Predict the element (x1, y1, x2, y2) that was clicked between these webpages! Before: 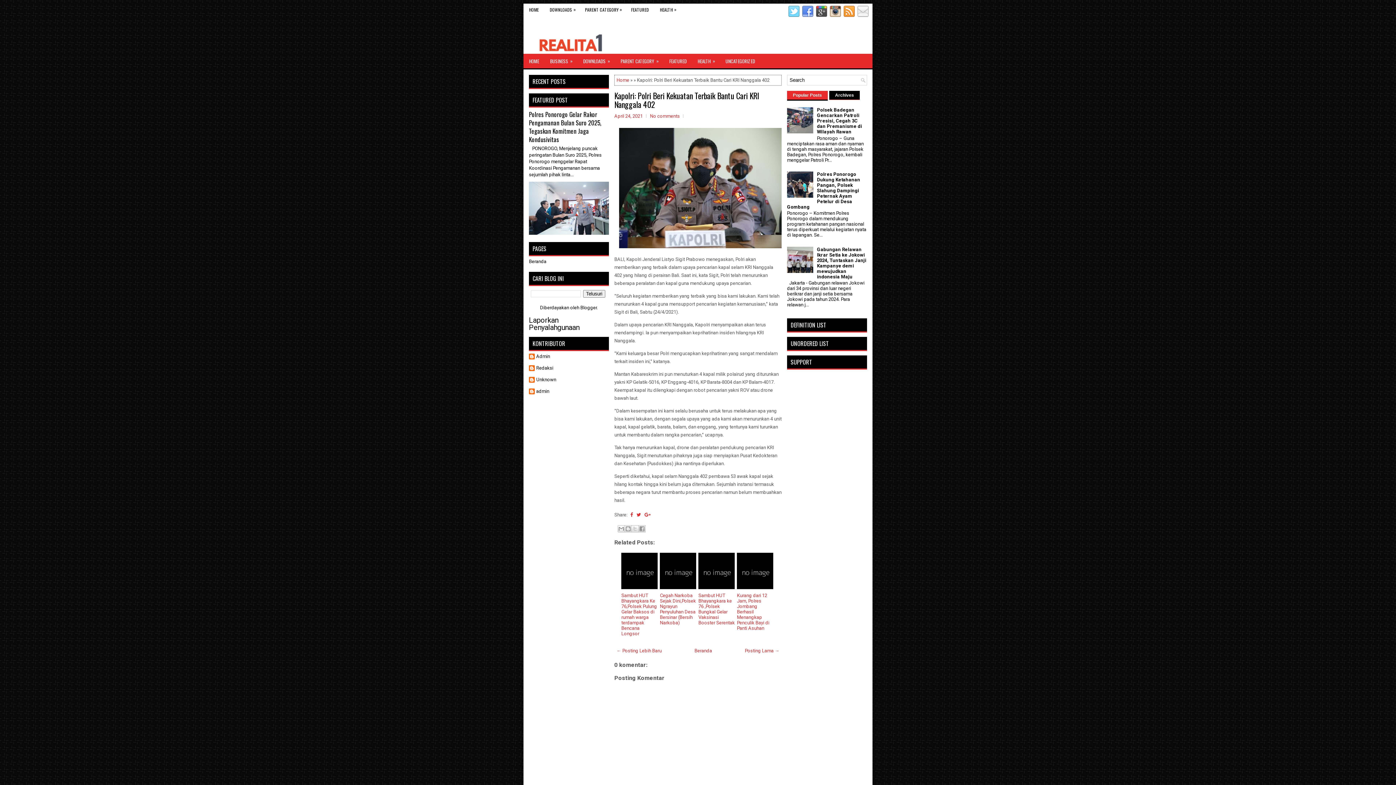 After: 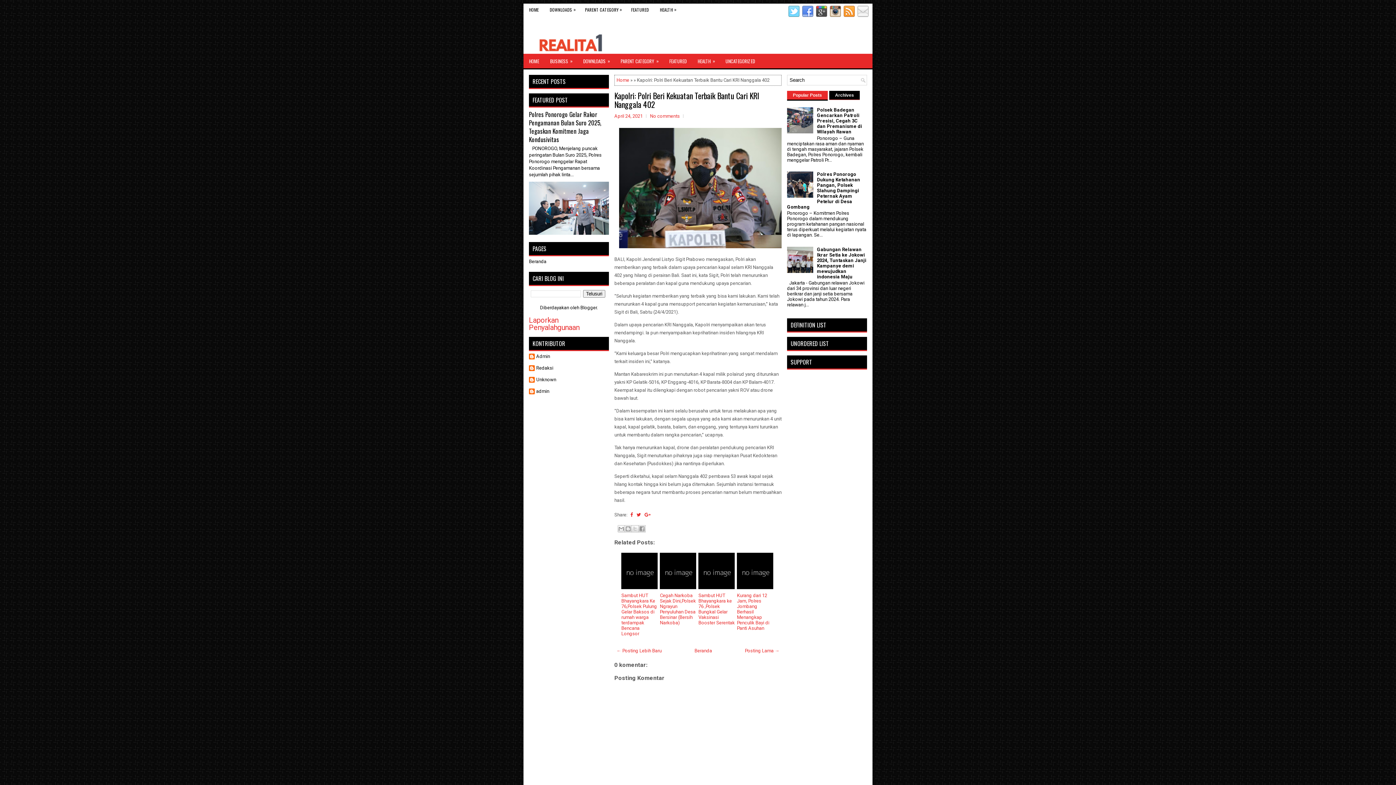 Action: label: Laporkan Penyalahgunaan bbox: (529, 316, 579, 332)